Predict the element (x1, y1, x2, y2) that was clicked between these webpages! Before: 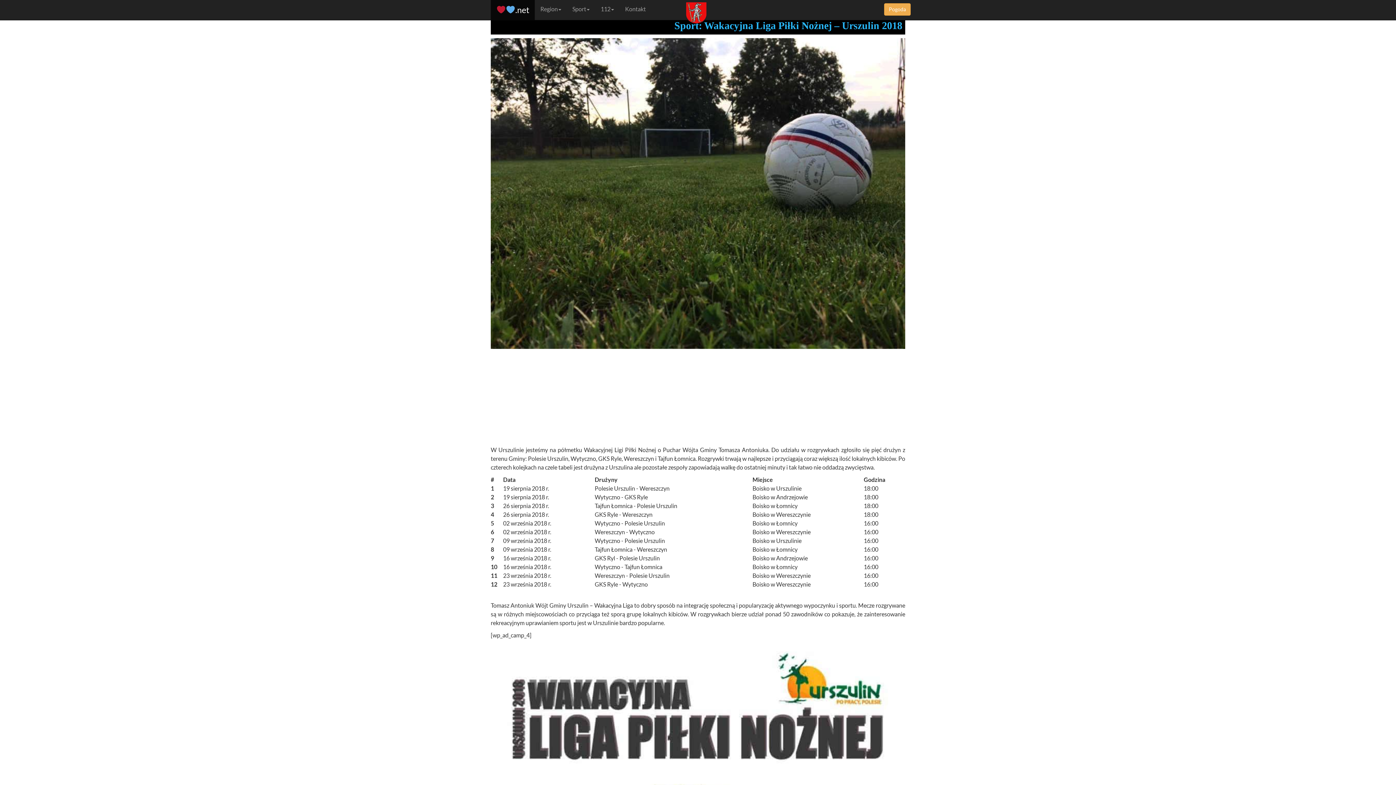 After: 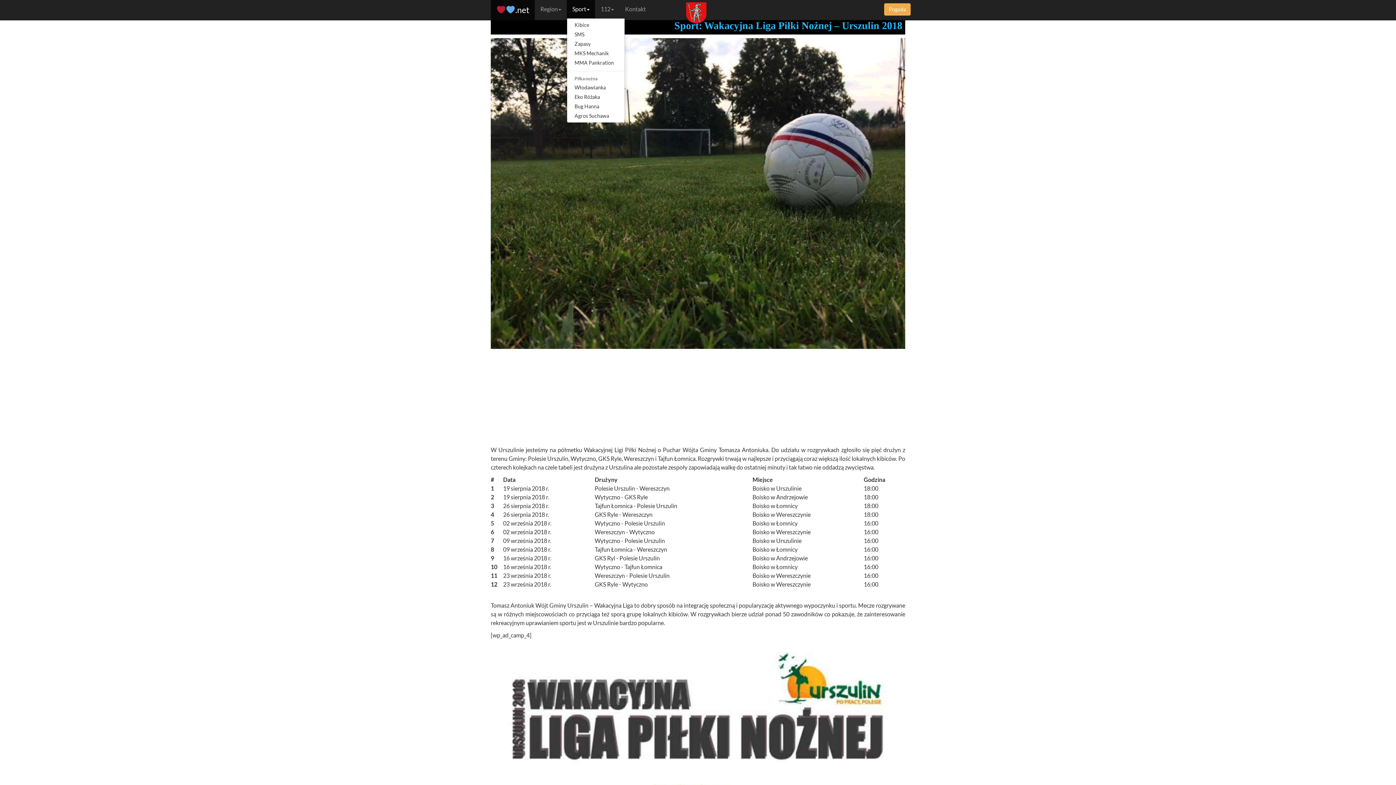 Action: bbox: (567, 0, 595, 18) label: Sport